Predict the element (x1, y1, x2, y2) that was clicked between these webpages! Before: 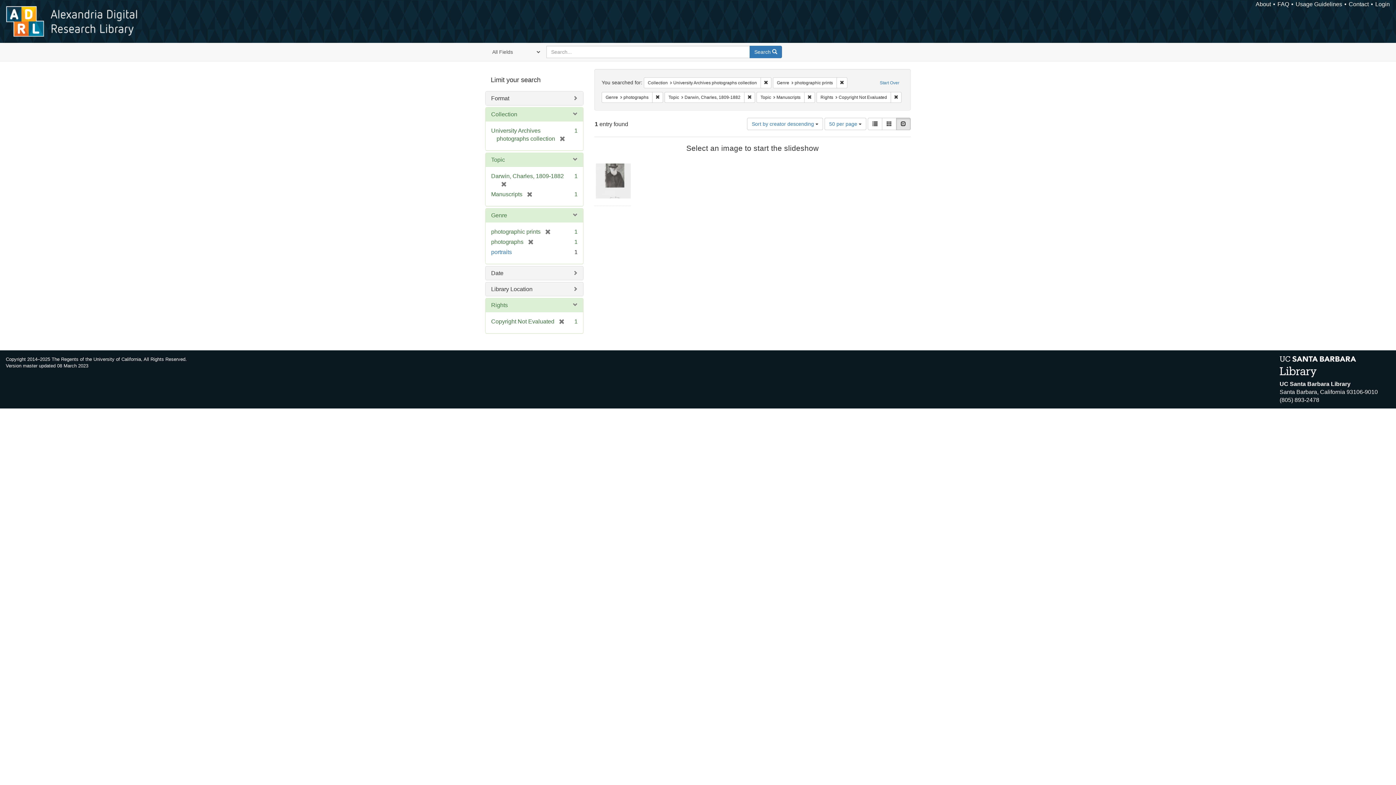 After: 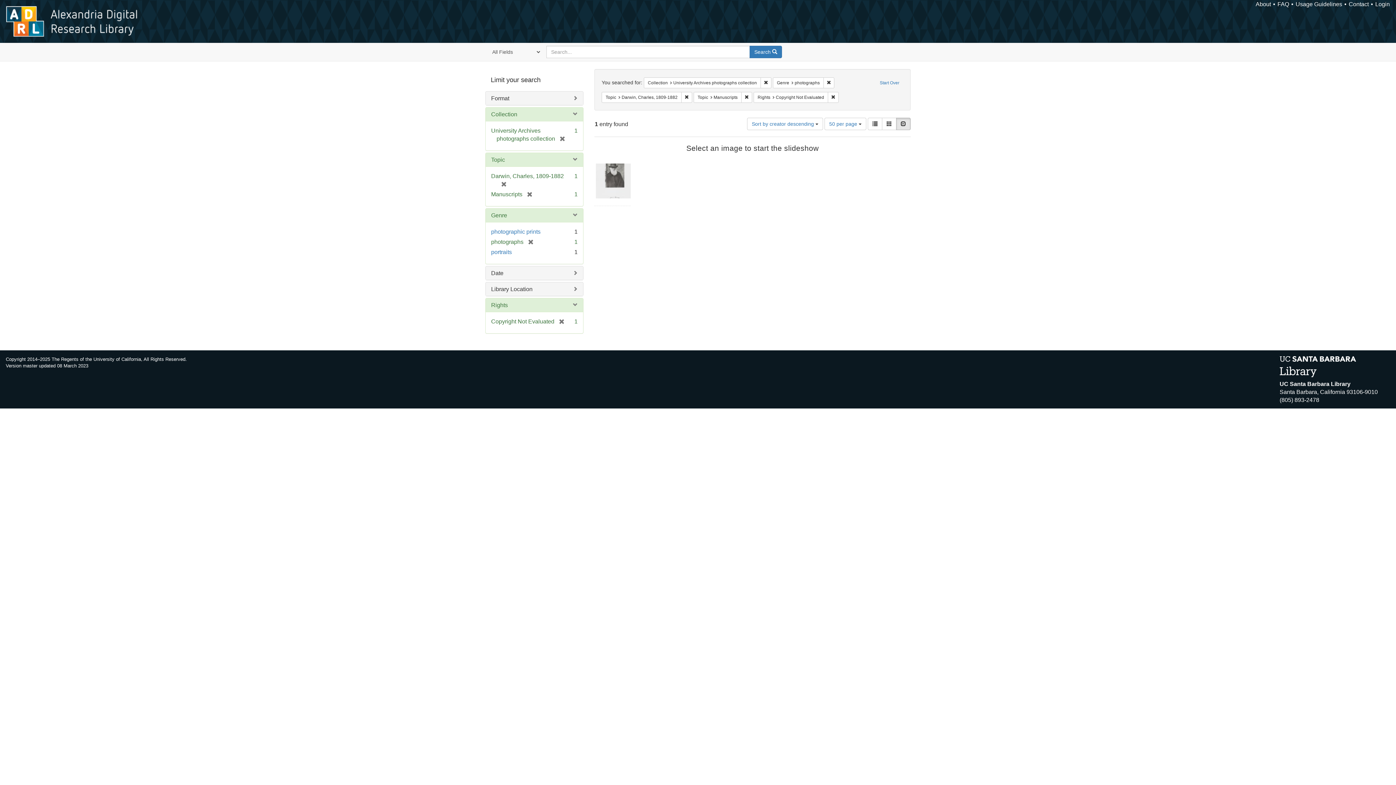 Action: label: [remove] bbox: (540, 228, 550, 234)